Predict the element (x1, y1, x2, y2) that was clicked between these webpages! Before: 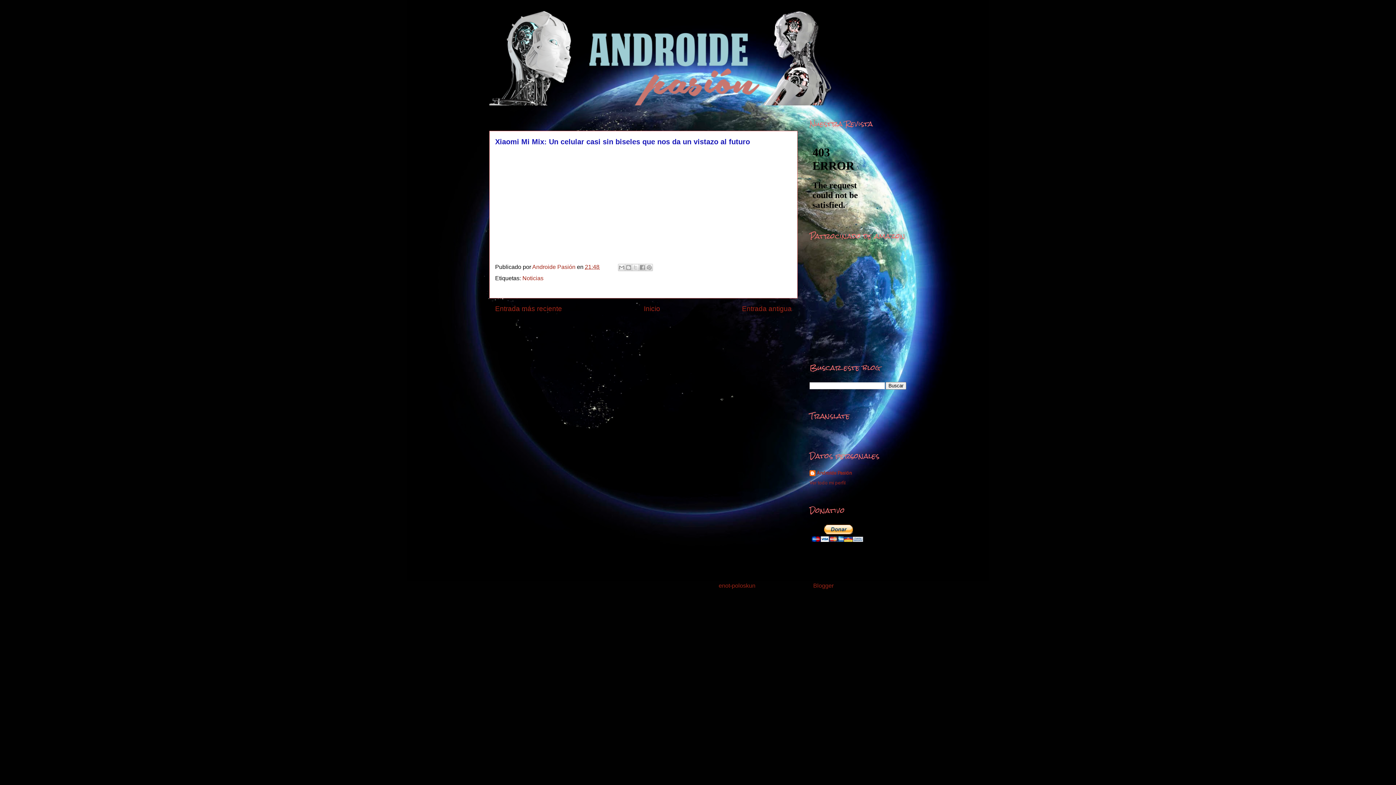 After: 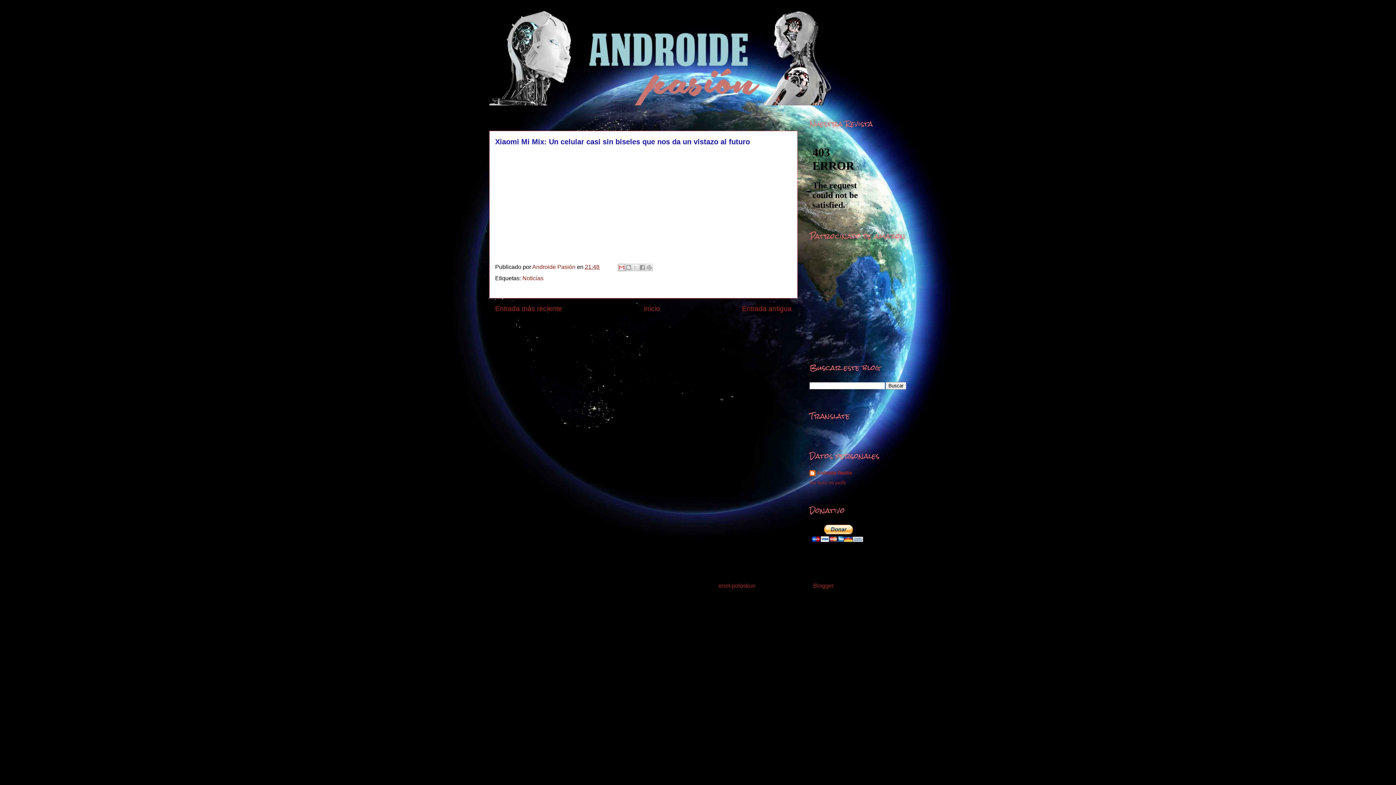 Action: label: Enviar por correo electrónico bbox: (618, 264, 625, 271)